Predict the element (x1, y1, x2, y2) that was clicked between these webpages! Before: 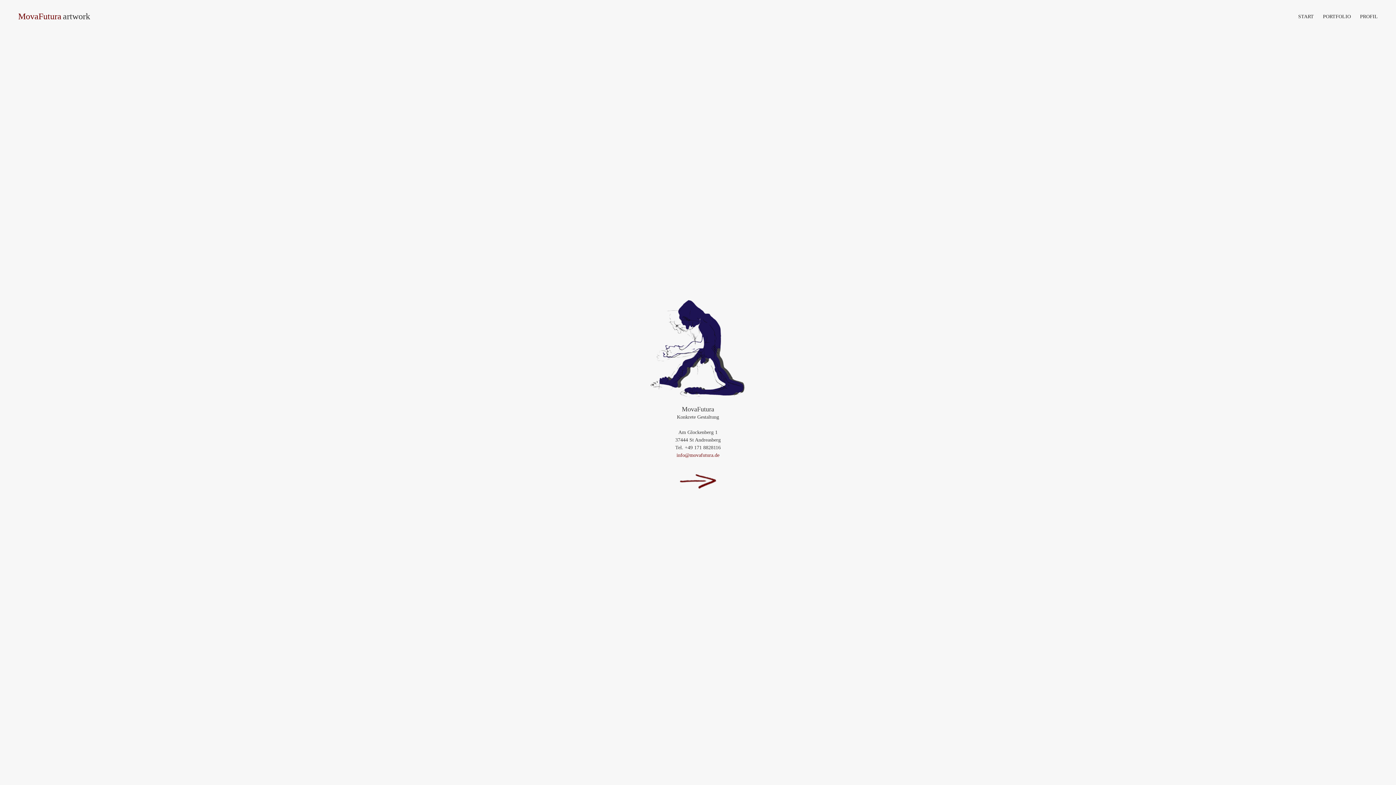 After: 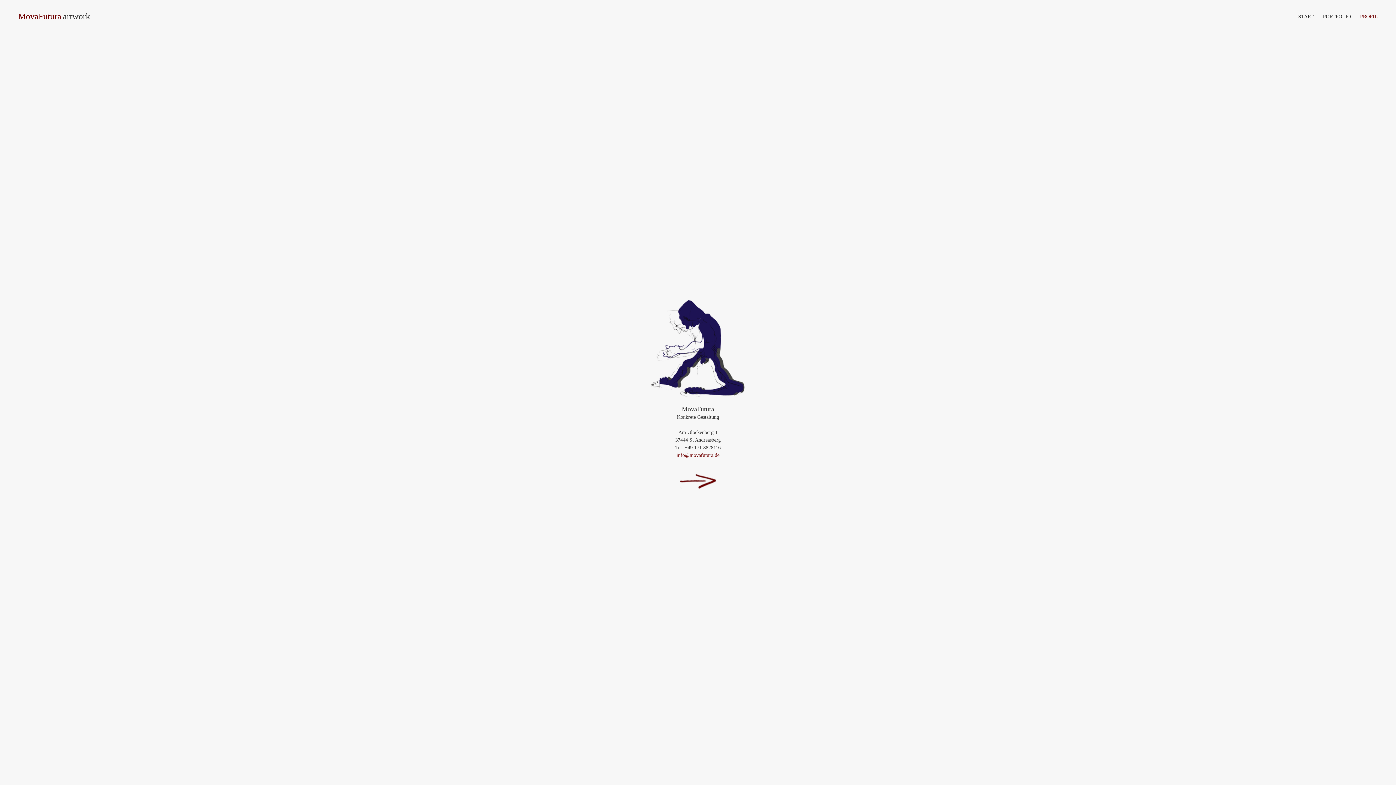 Action: bbox: (1360, 12, 1378, 20) label: PROFIL